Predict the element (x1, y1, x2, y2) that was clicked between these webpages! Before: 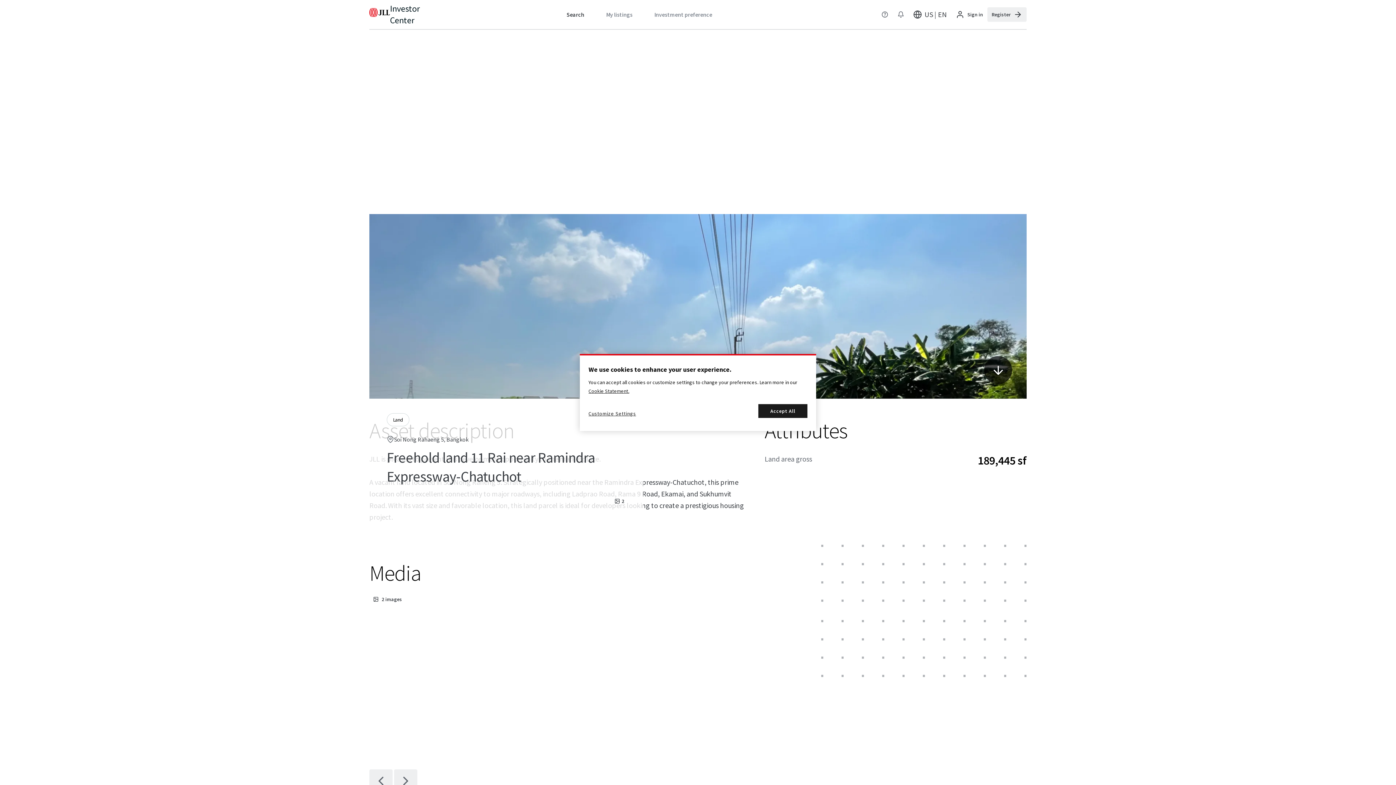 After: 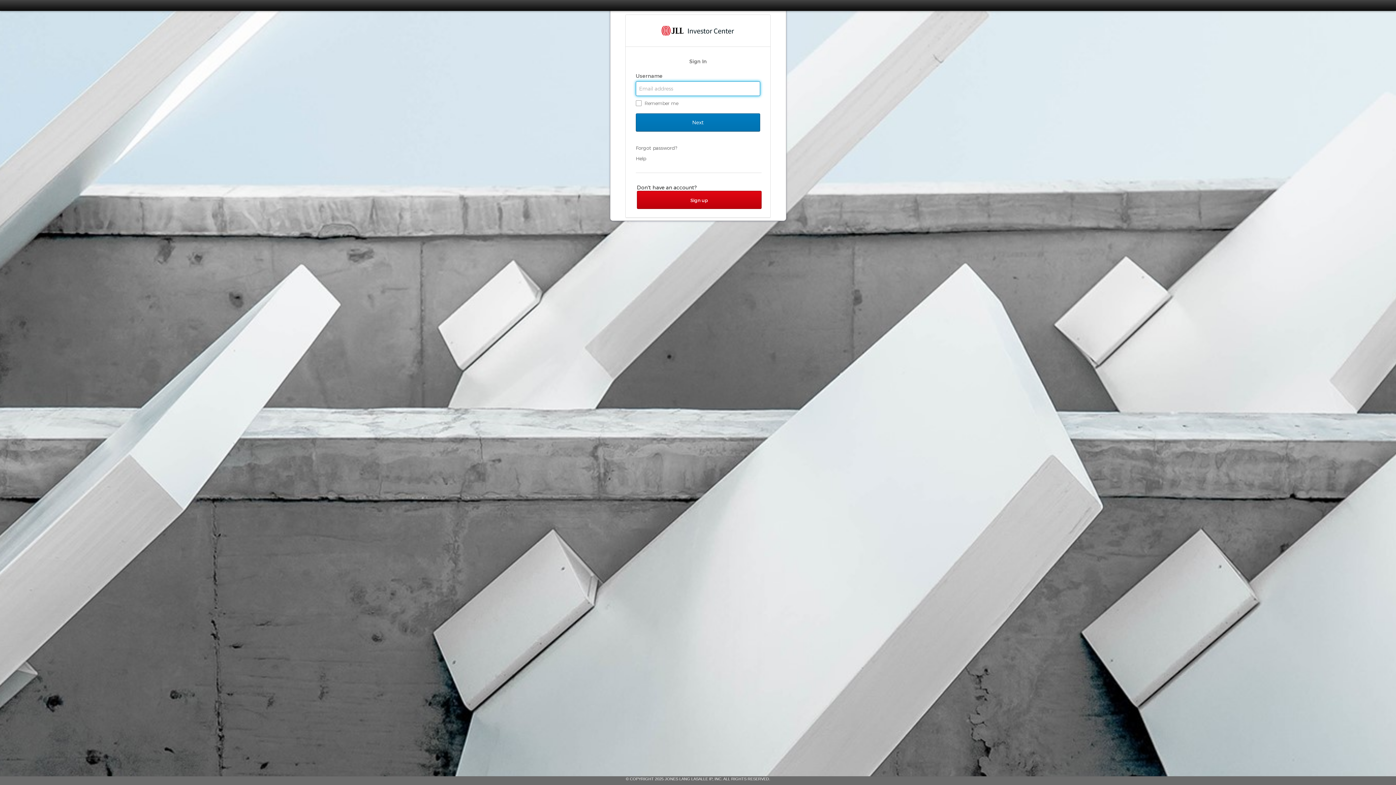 Action: label: My listings bbox: (597, 0, 641, 29)